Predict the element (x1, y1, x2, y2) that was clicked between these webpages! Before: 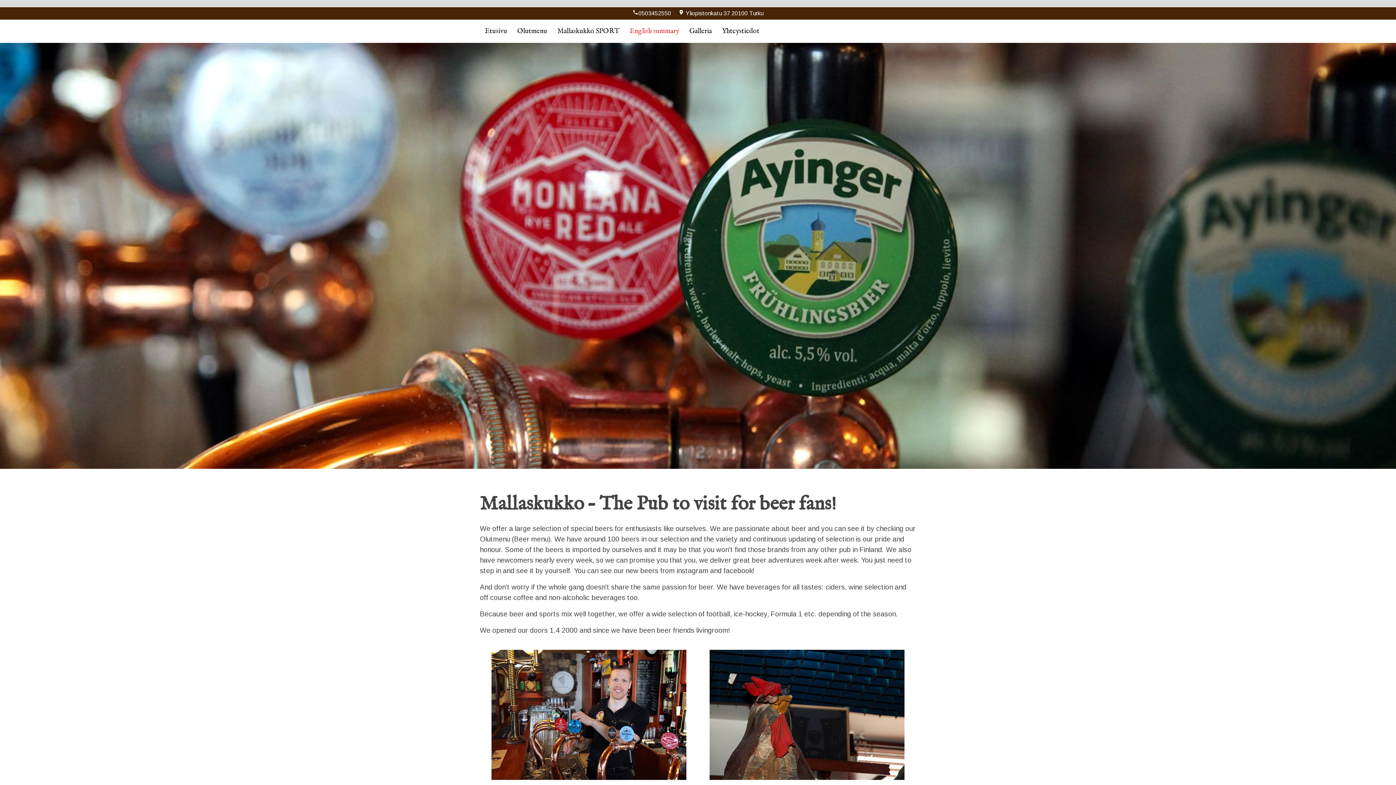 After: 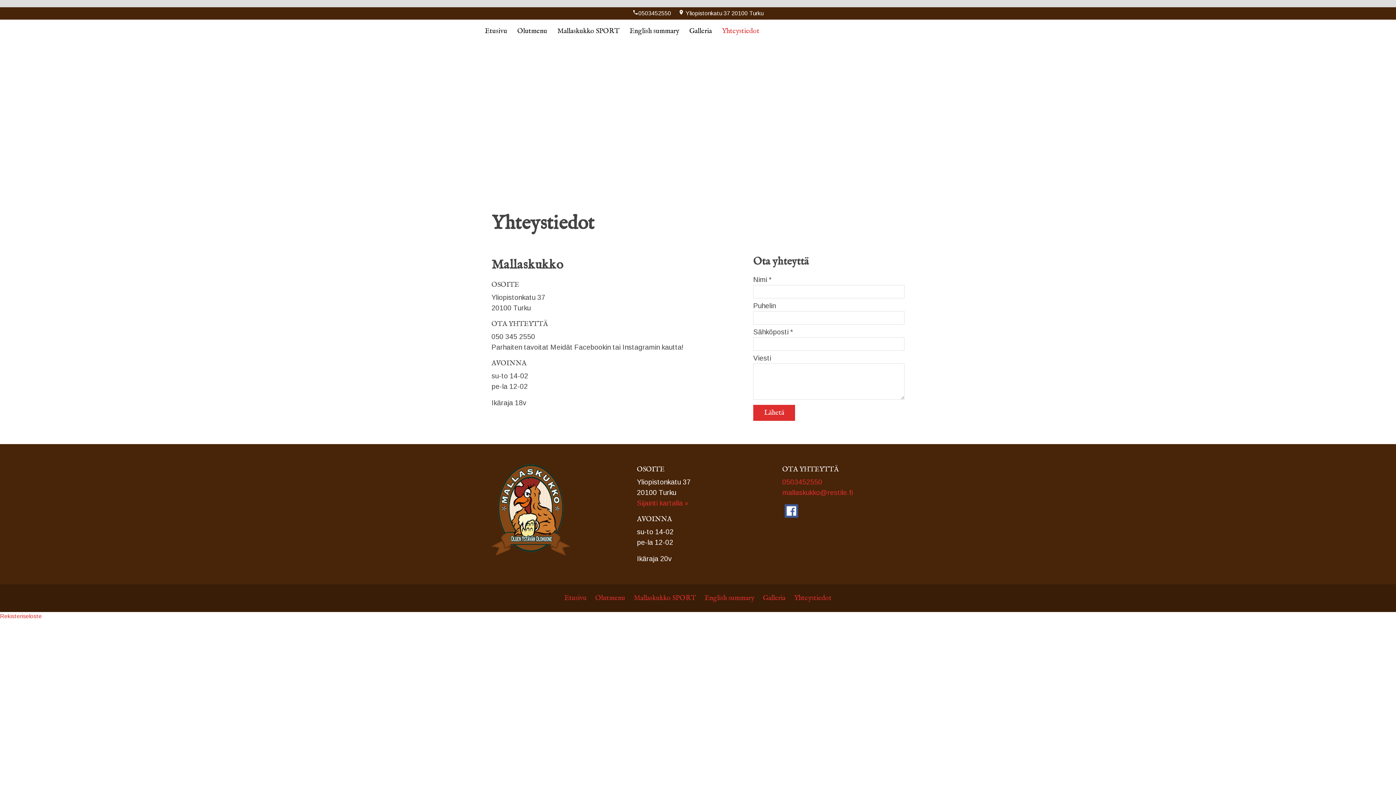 Action: label: Yhteystiedot bbox: (717, 19, 764, 42)